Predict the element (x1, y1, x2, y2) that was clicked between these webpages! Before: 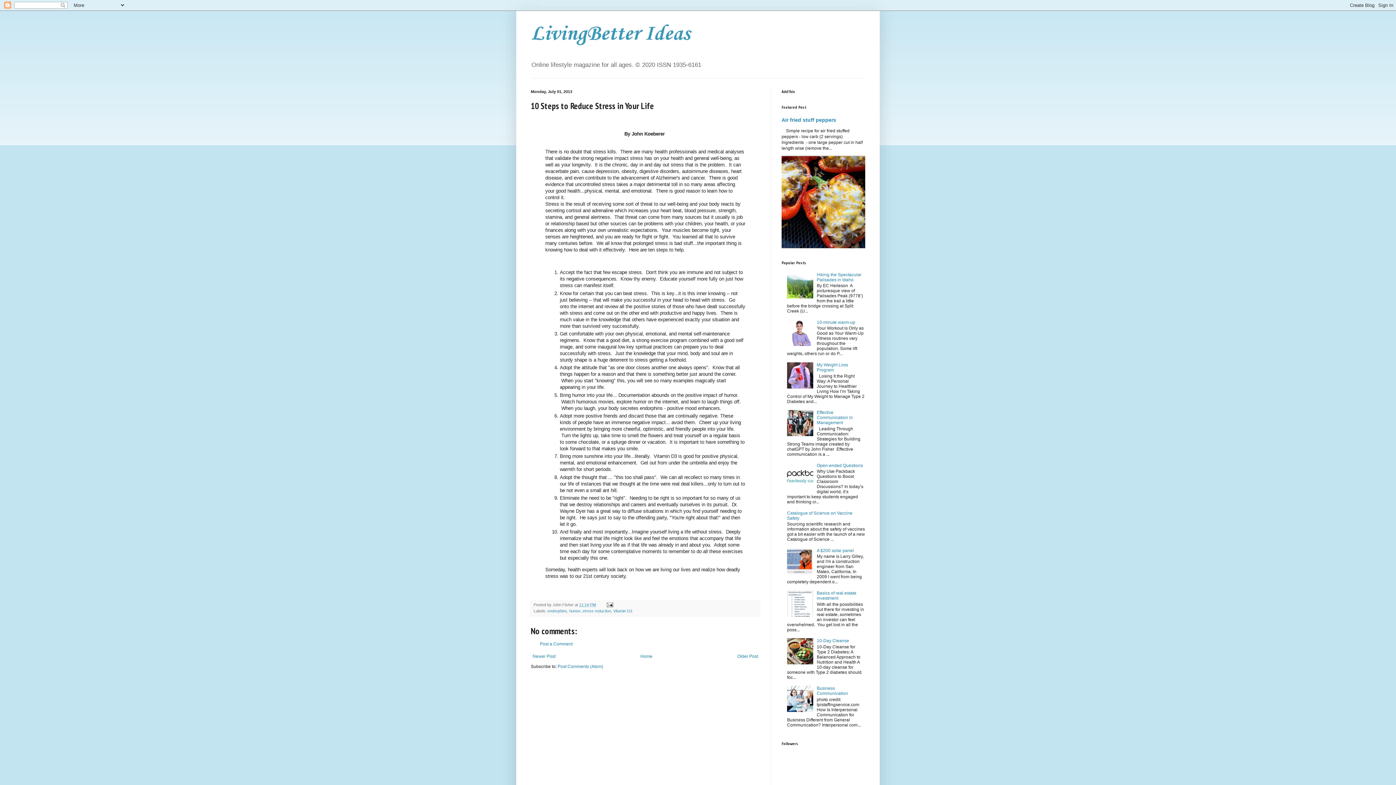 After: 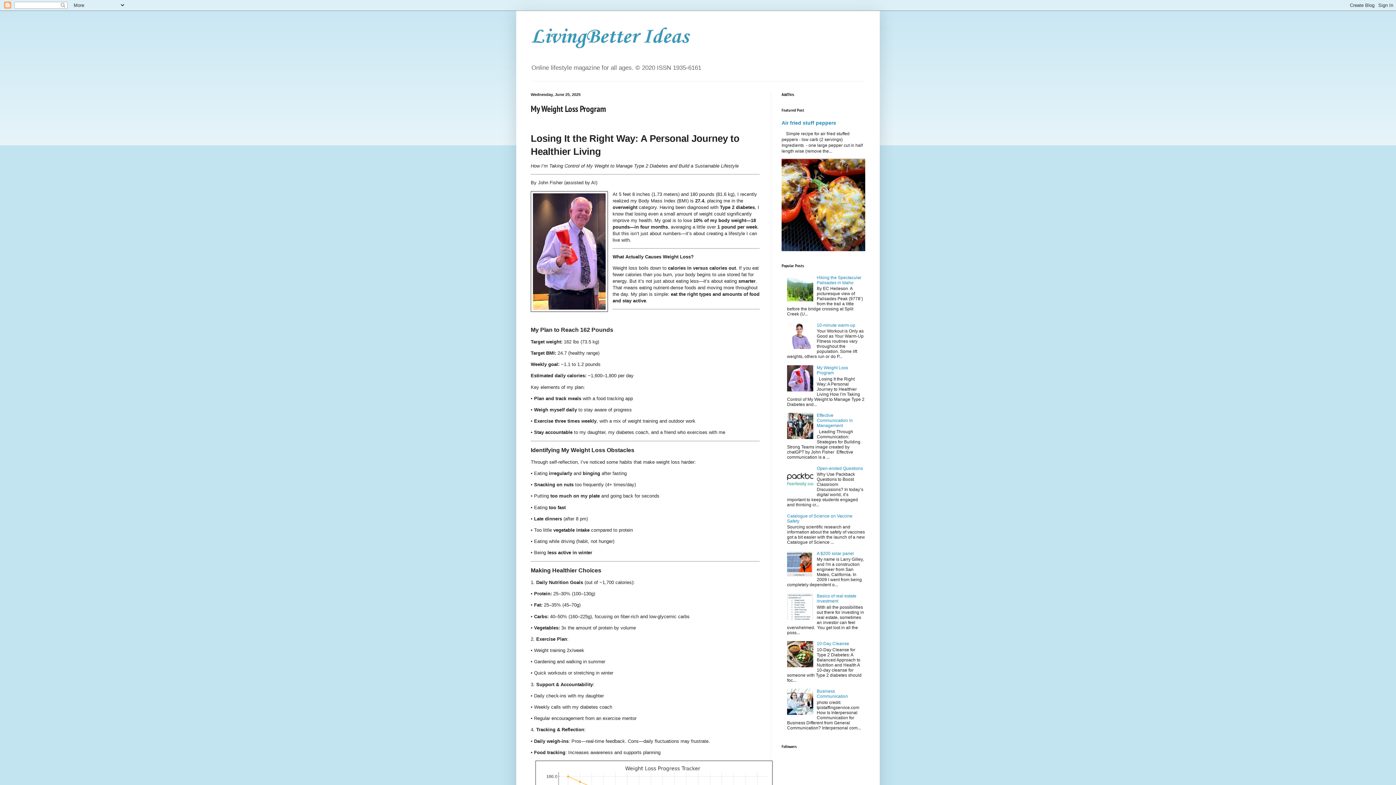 Action: label: My Weight Loss Program bbox: (817, 362, 848, 372)